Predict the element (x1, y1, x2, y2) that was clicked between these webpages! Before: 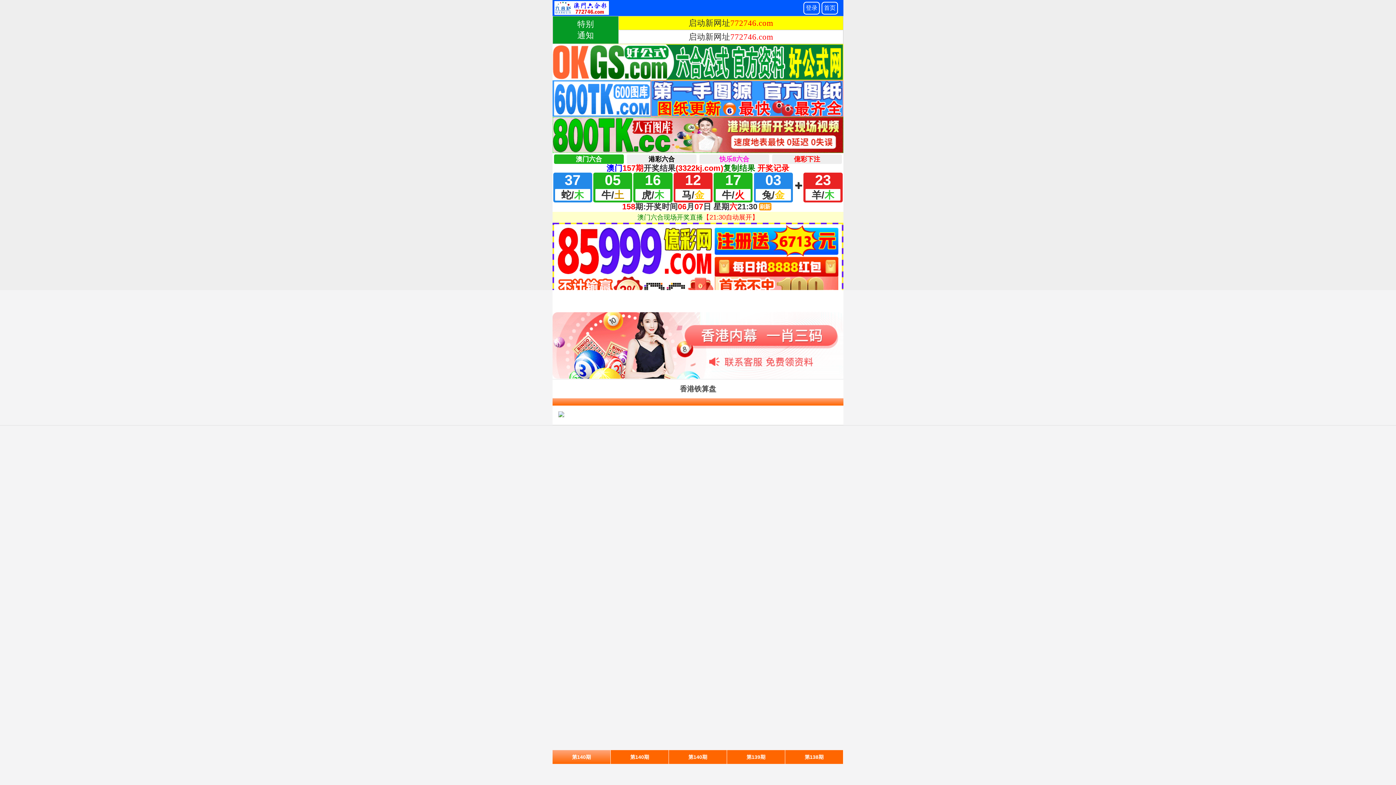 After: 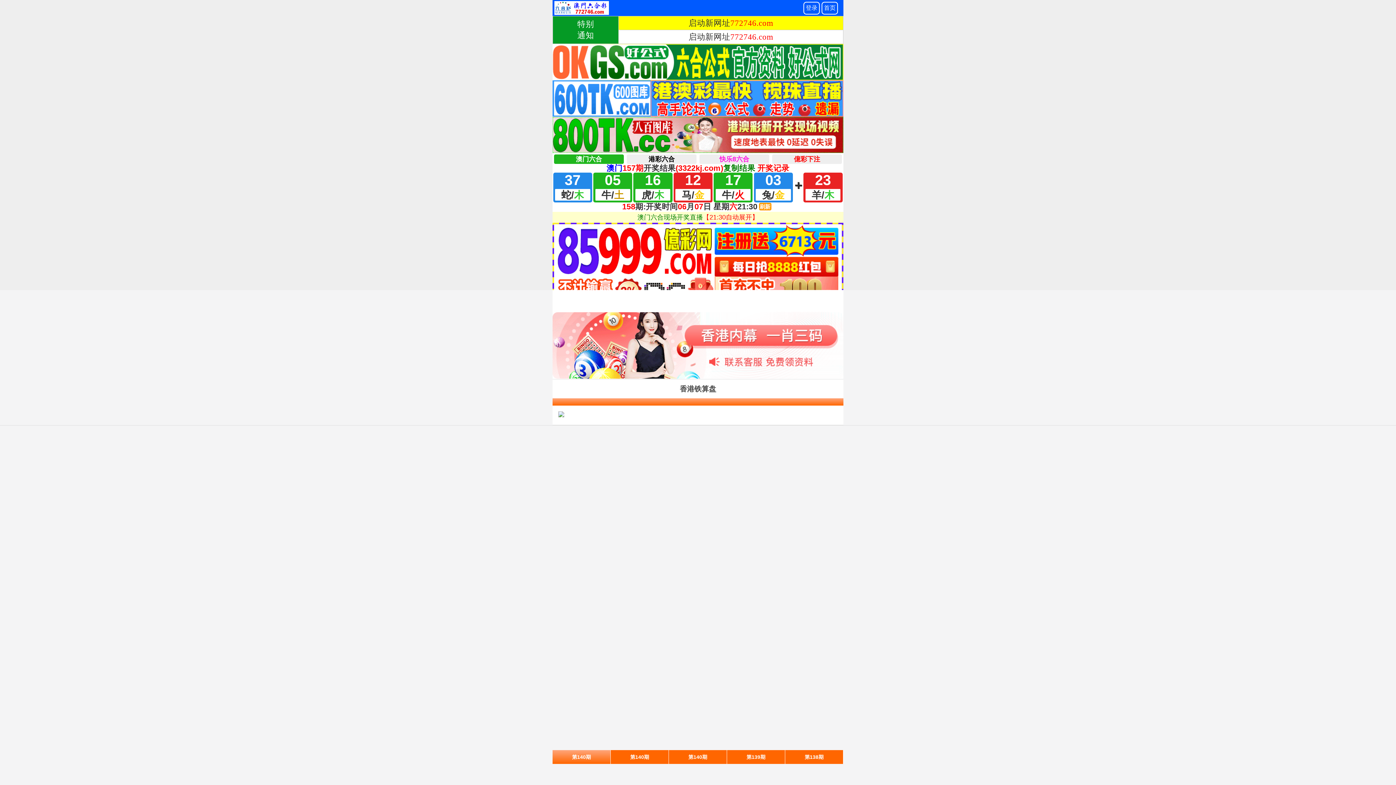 Action: label: 第140期 bbox: (610, 750, 669, 764)